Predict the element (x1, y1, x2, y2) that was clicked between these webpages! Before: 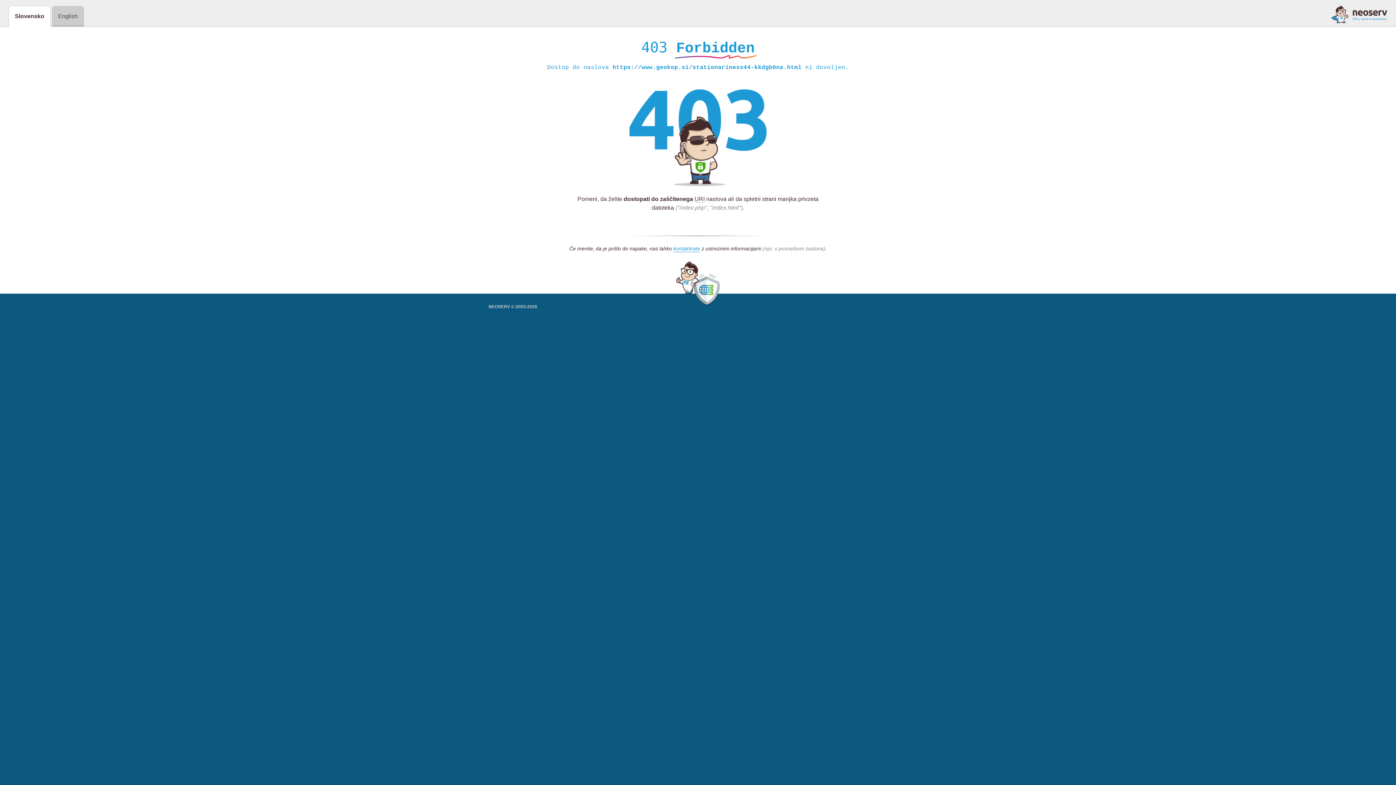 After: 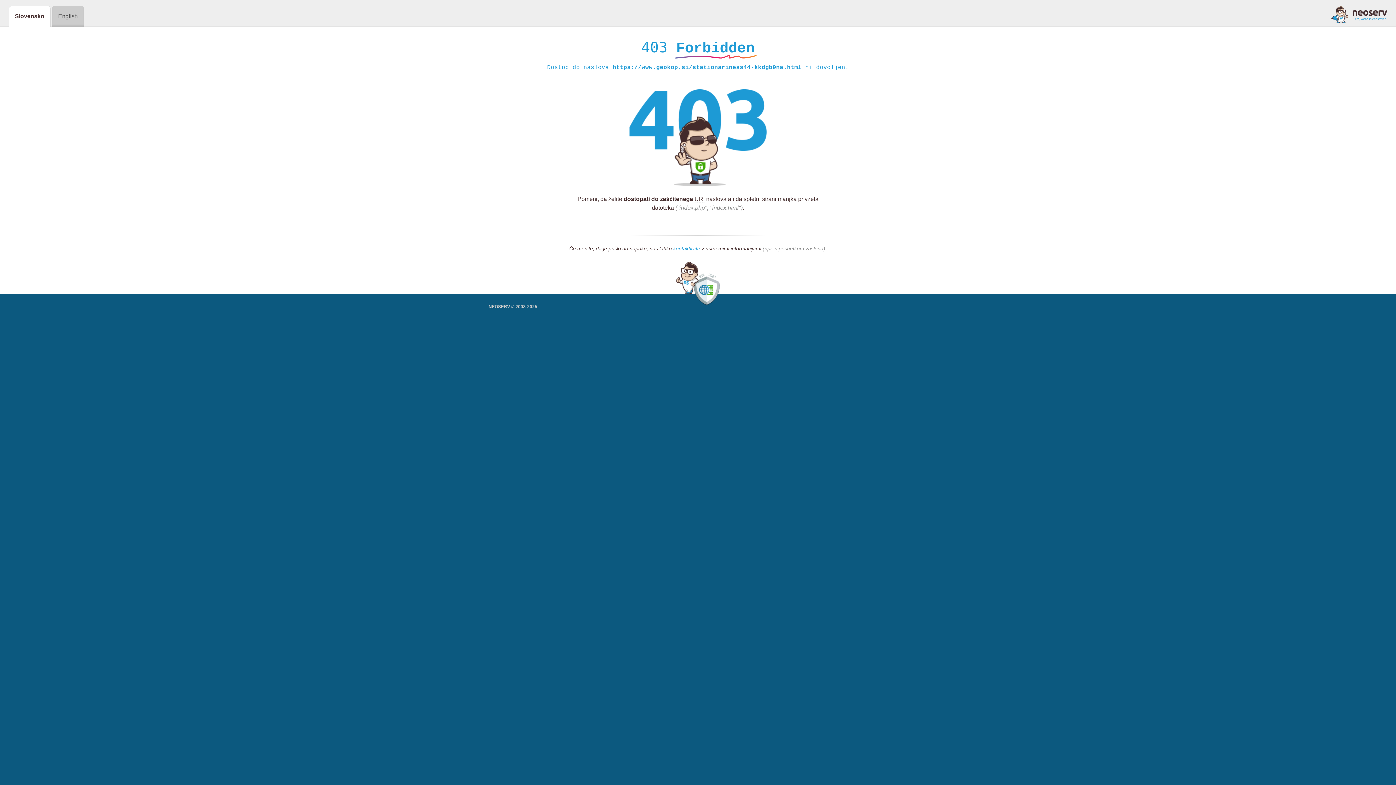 Action: bbox: (1331, 5, 1387, 23)